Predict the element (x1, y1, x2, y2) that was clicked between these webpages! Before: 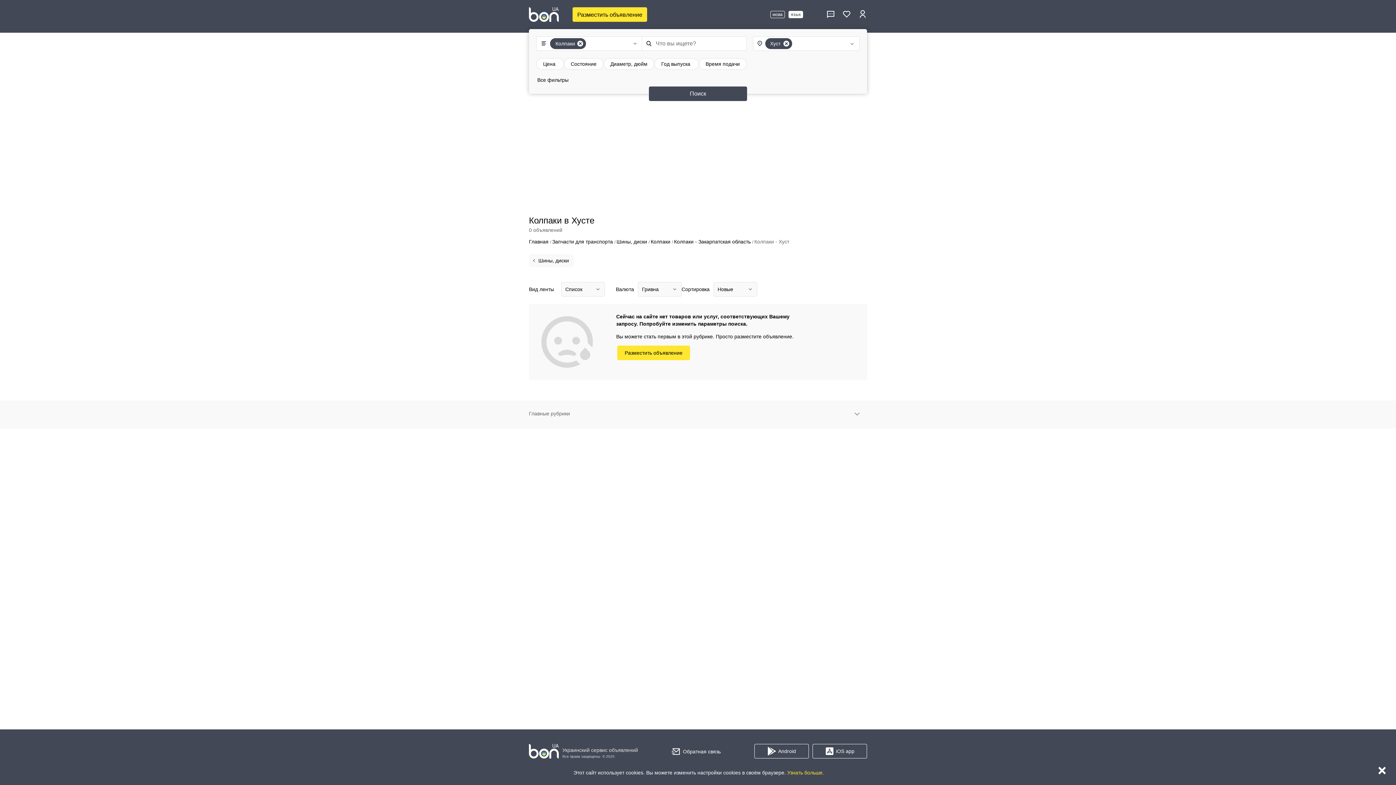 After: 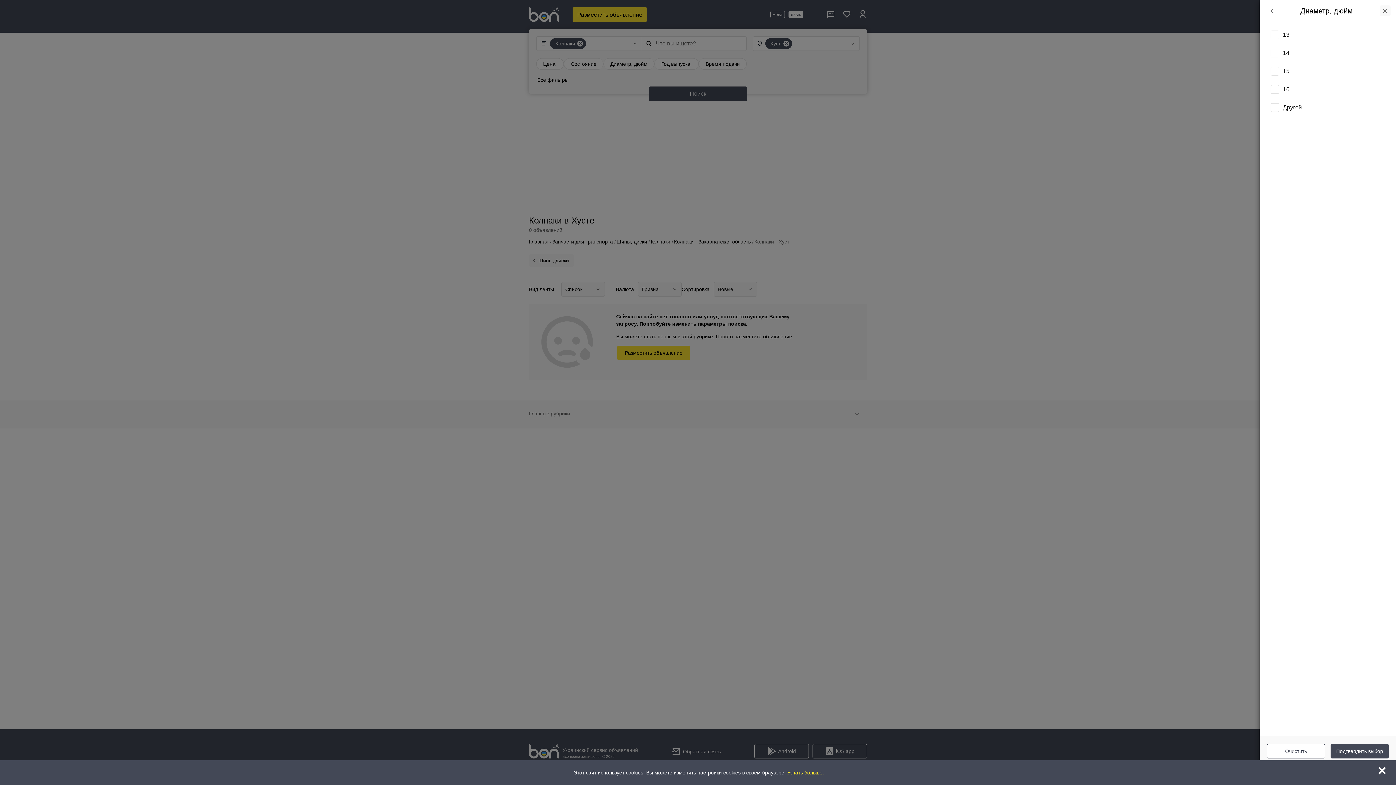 Action: label: Диаметр, дюйм bbox: (604, 58, 654, 69)